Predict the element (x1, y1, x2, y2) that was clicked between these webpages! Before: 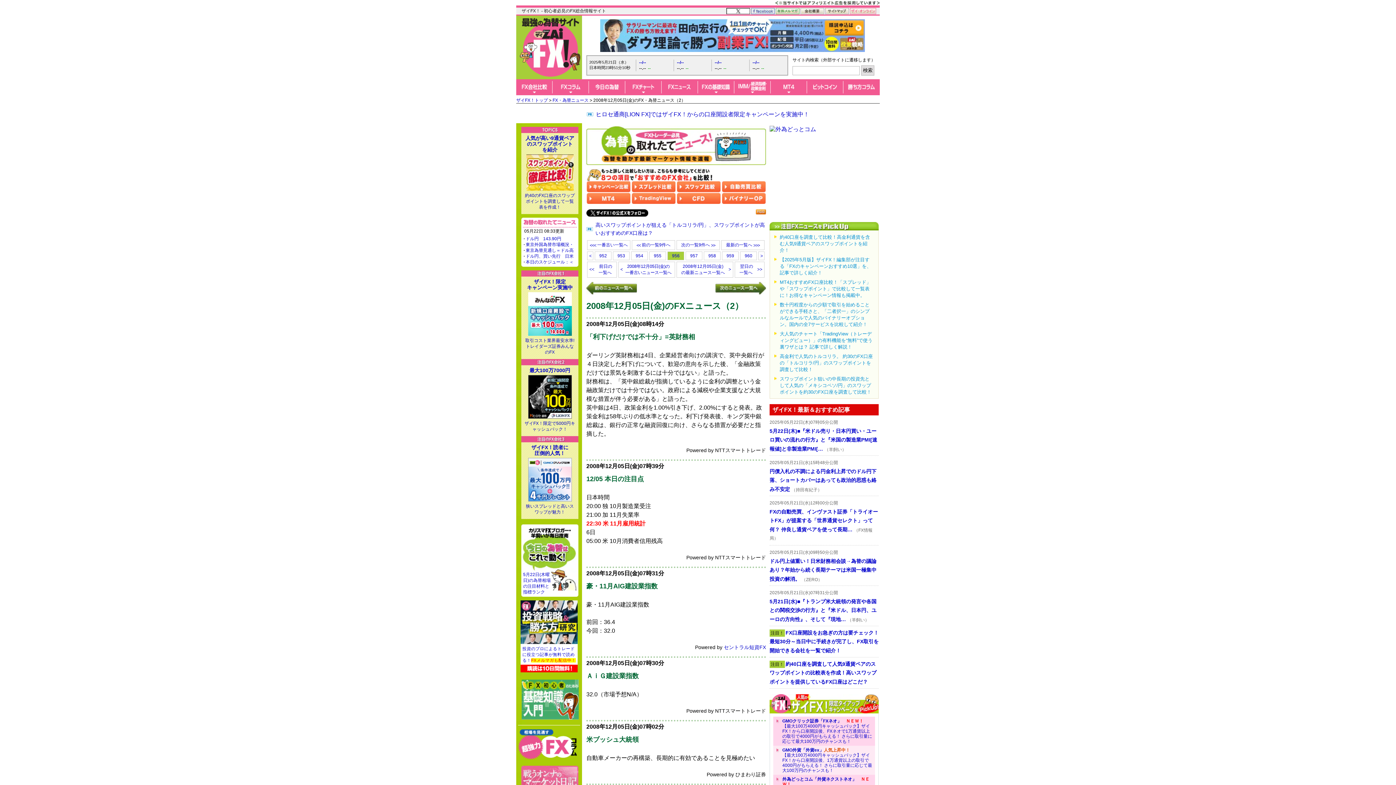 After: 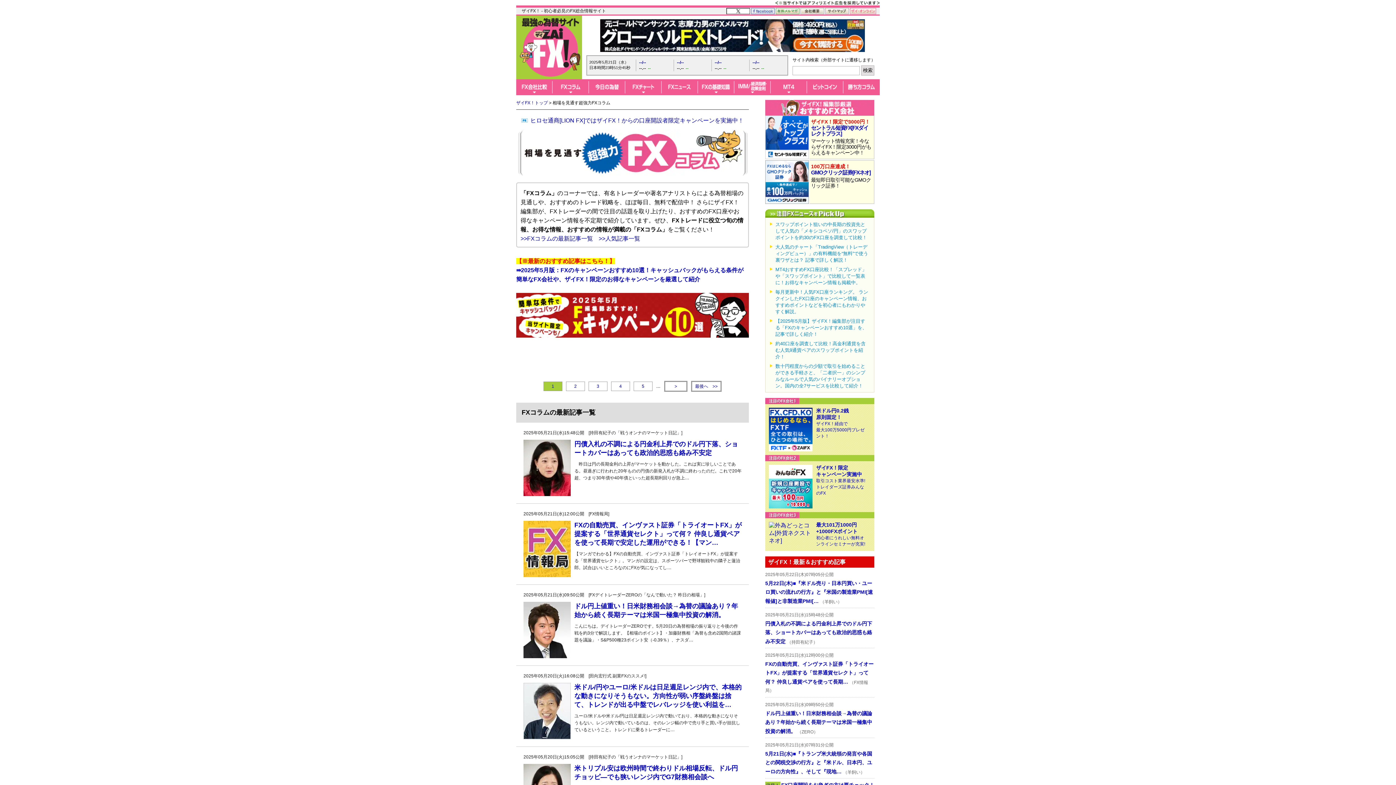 Action: bbox: (518, 741, 577, 747)